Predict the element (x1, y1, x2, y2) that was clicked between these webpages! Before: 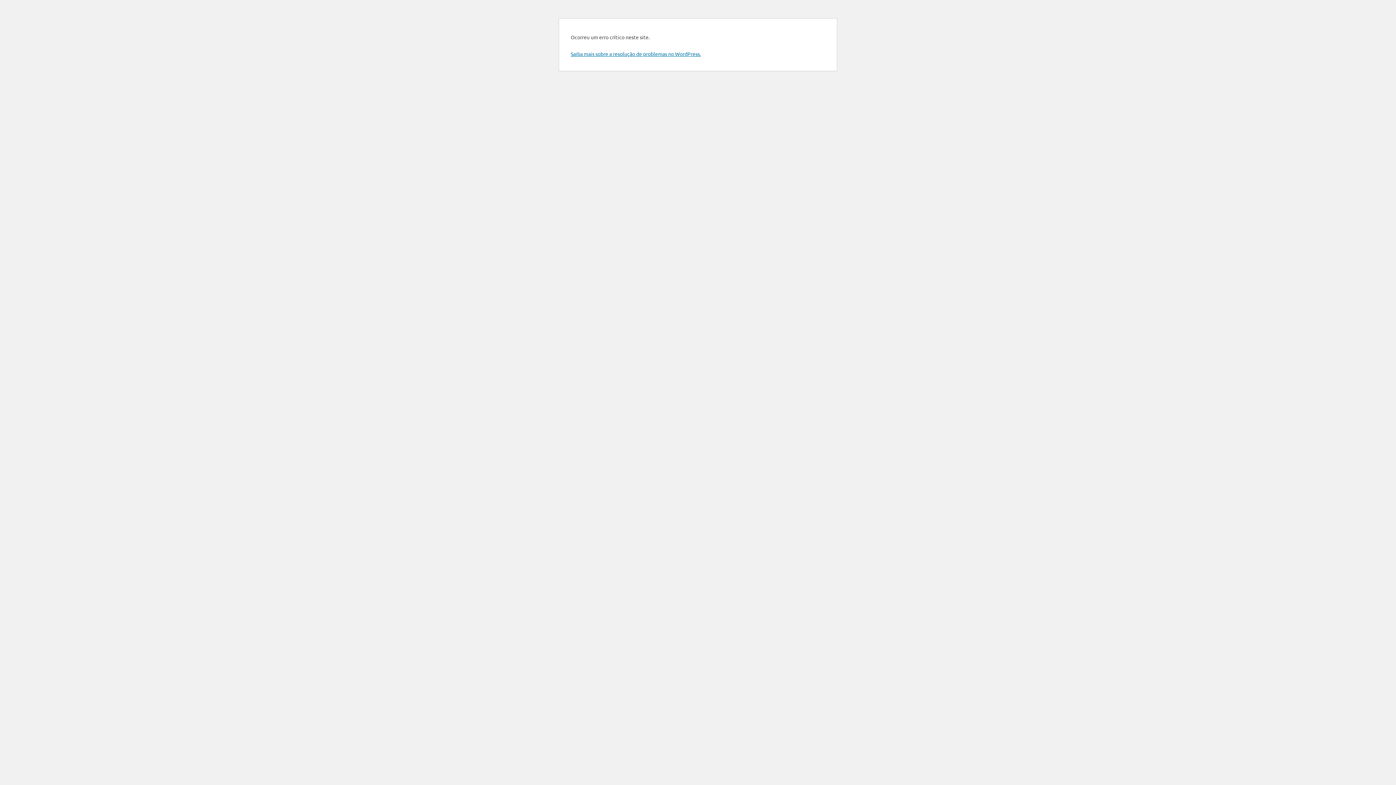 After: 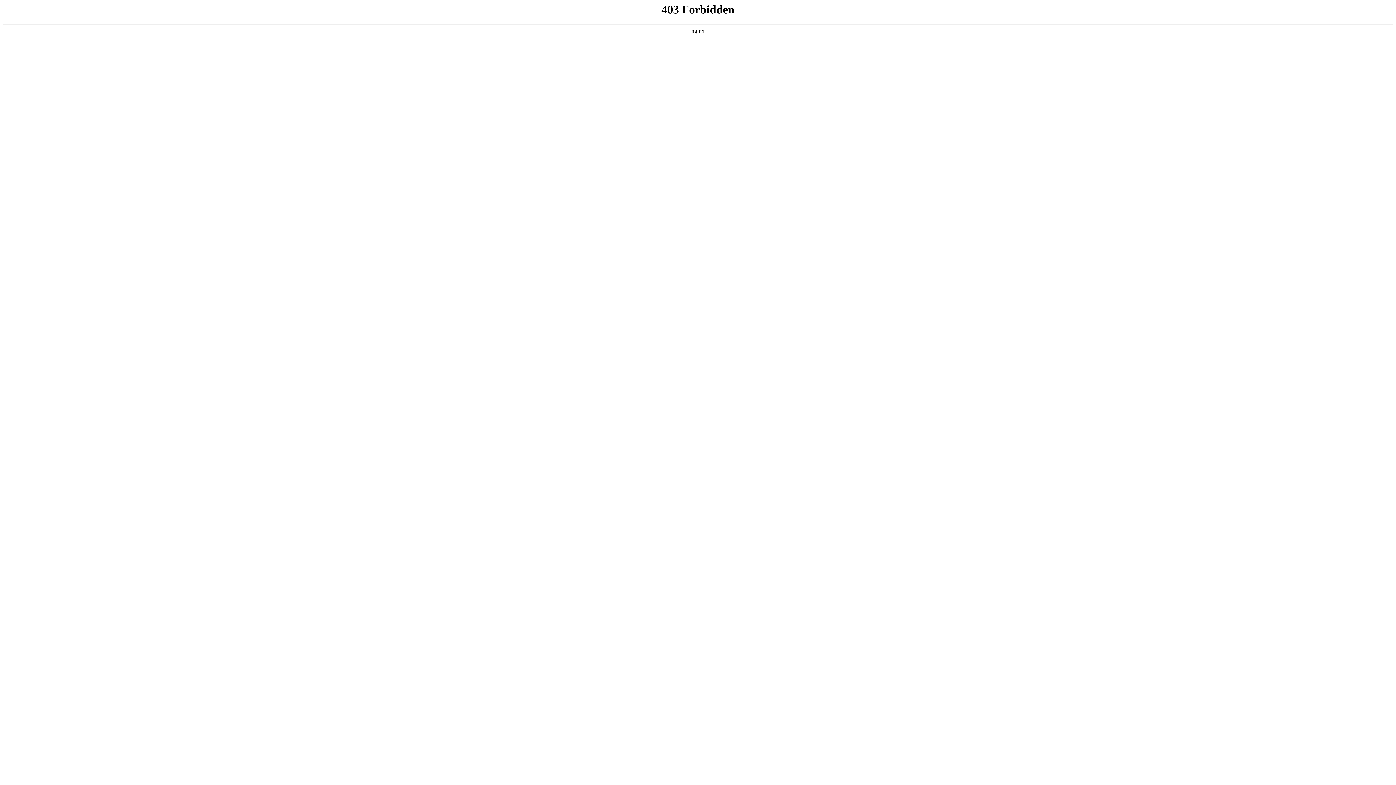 Action: bbox: (570, 50, 701, 57) label: Saiba mais sobre a resolução de problemas no WordPress.